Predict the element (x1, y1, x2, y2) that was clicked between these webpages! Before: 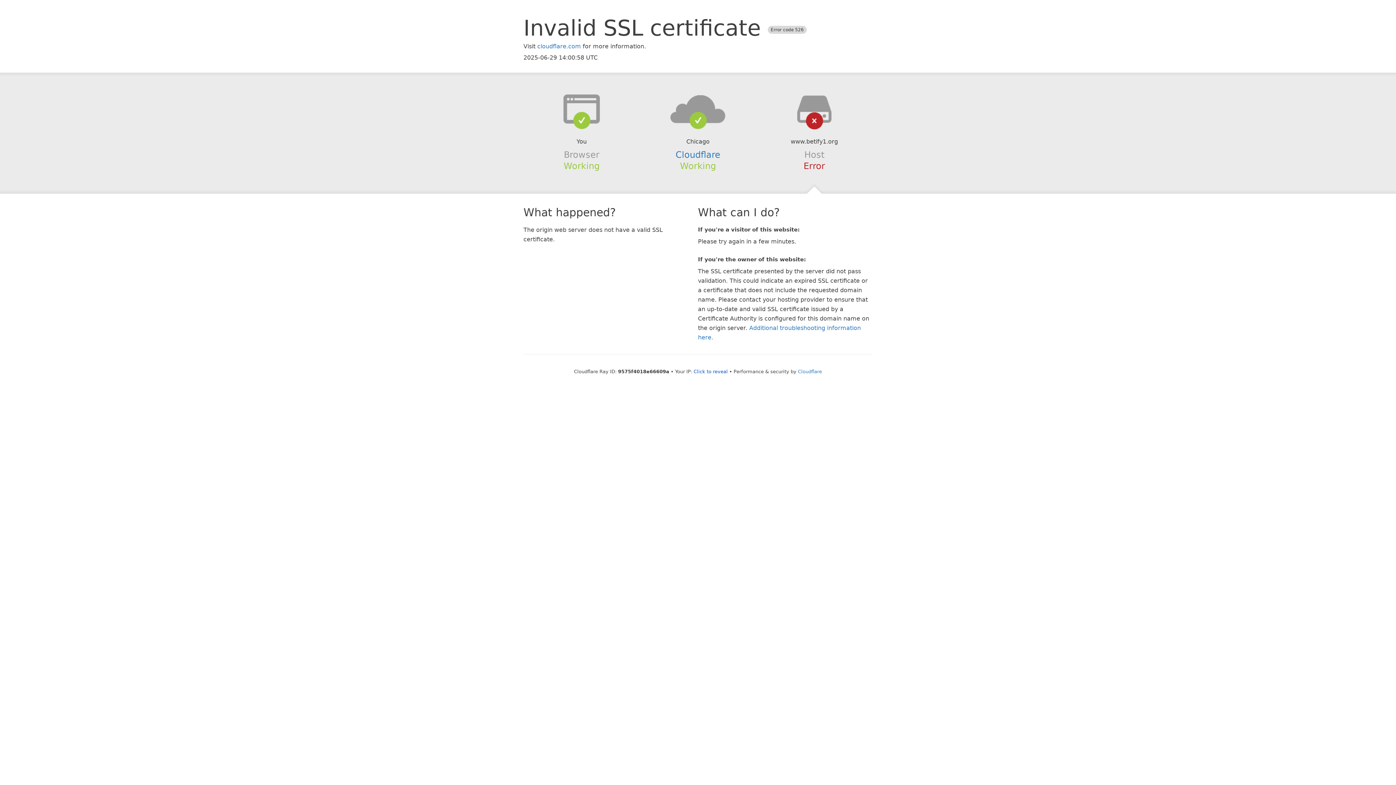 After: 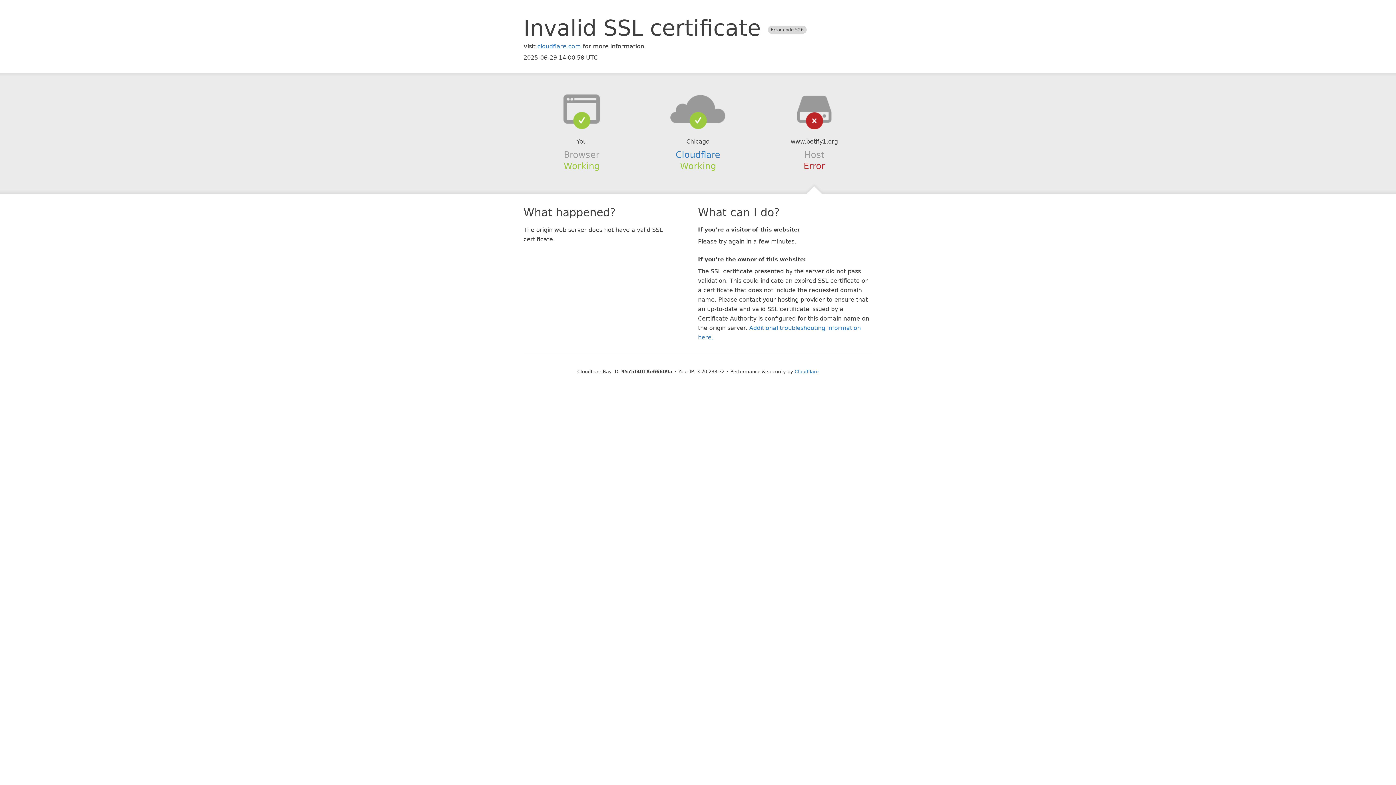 Action: bbox: (693, 368, 728, 374) label: Click to reveal